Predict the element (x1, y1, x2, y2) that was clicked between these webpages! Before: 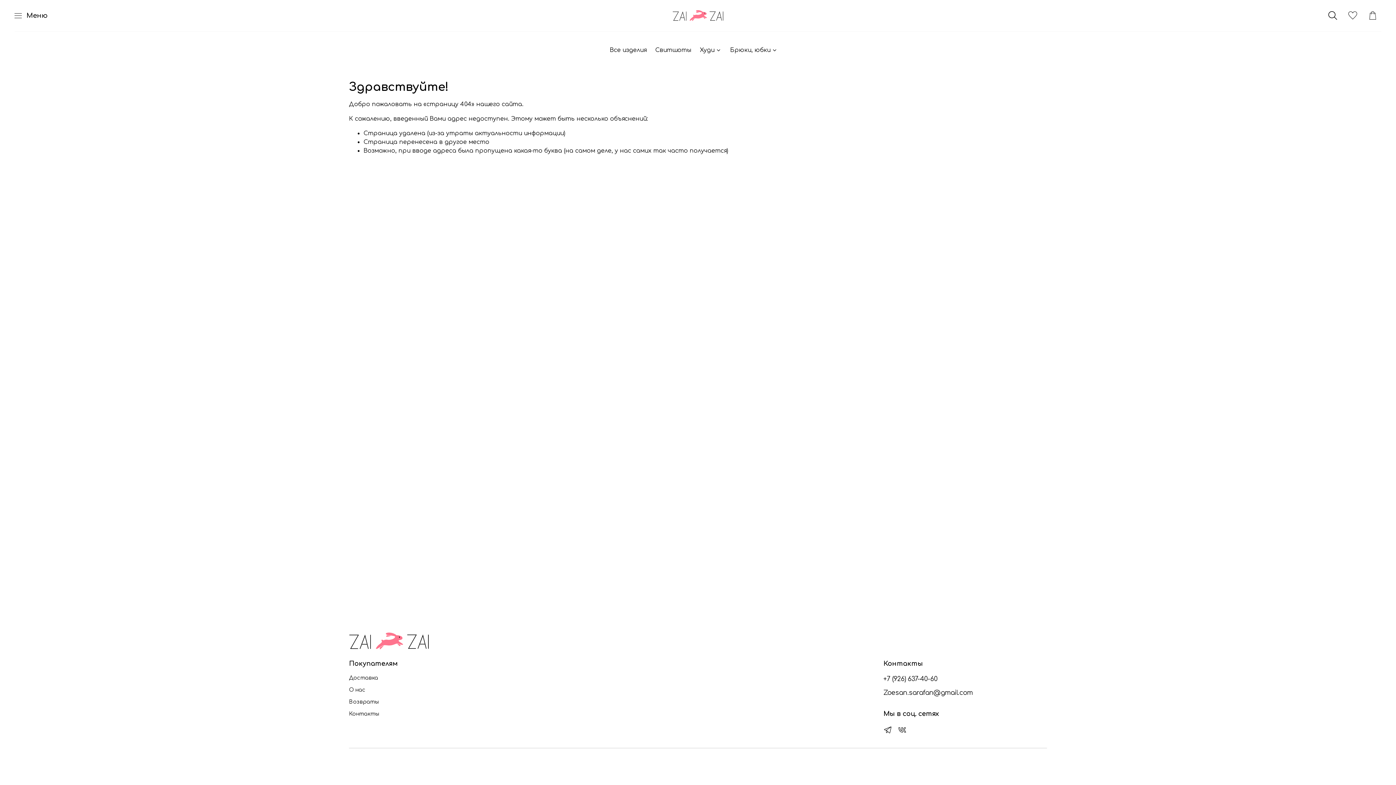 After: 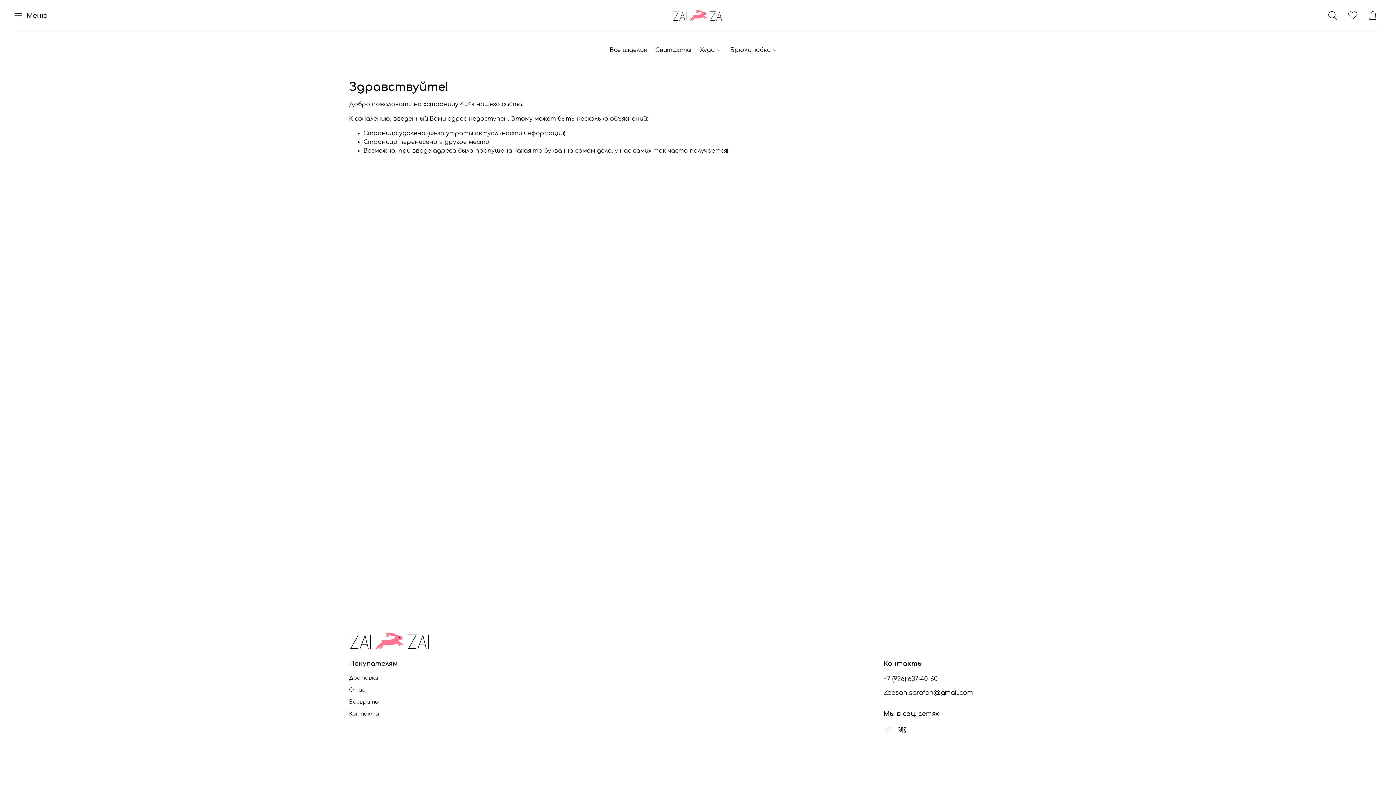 Action: bbox: (883, 726, 892, 736)